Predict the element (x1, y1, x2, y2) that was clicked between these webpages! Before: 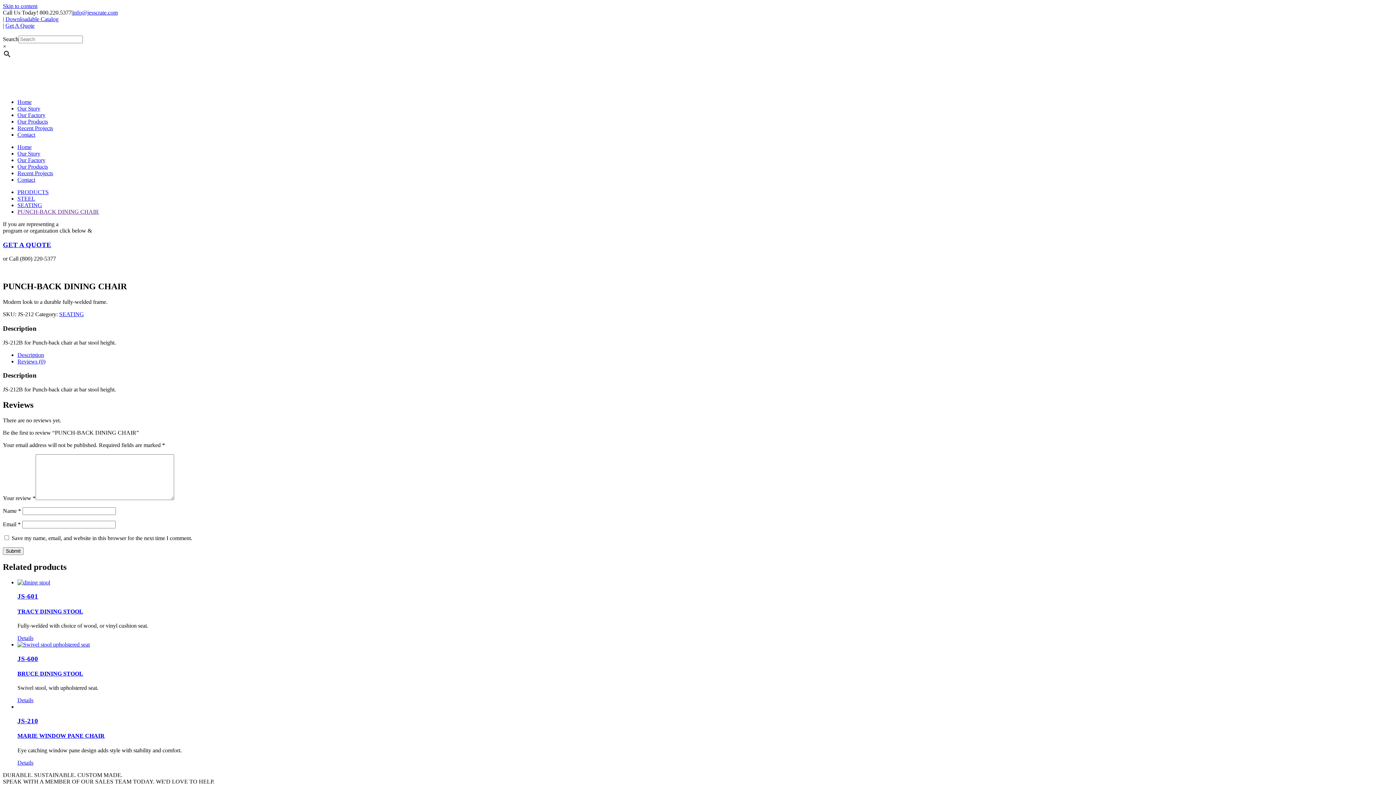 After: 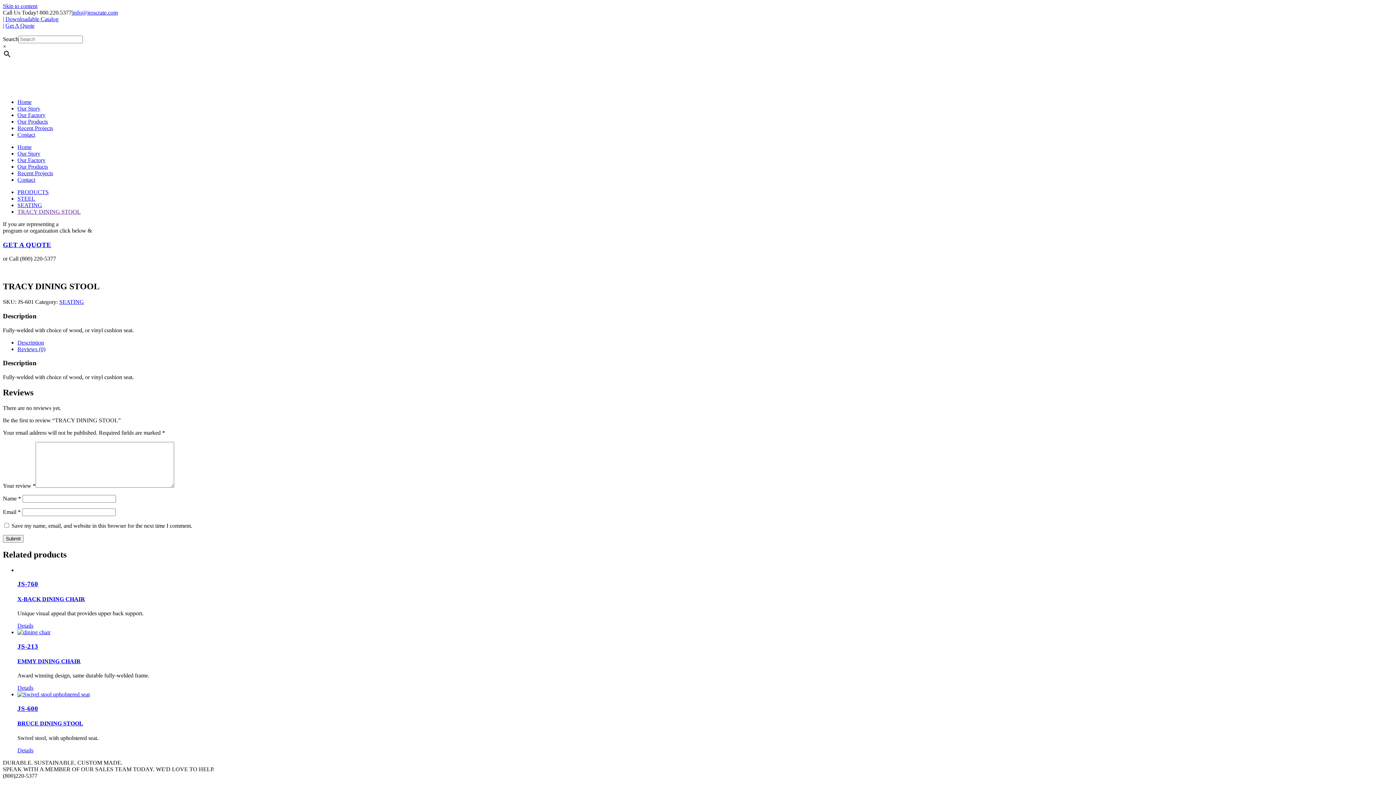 Action: label: TRACY DINING STOOL bbox: (17, 579, 1393, 586)